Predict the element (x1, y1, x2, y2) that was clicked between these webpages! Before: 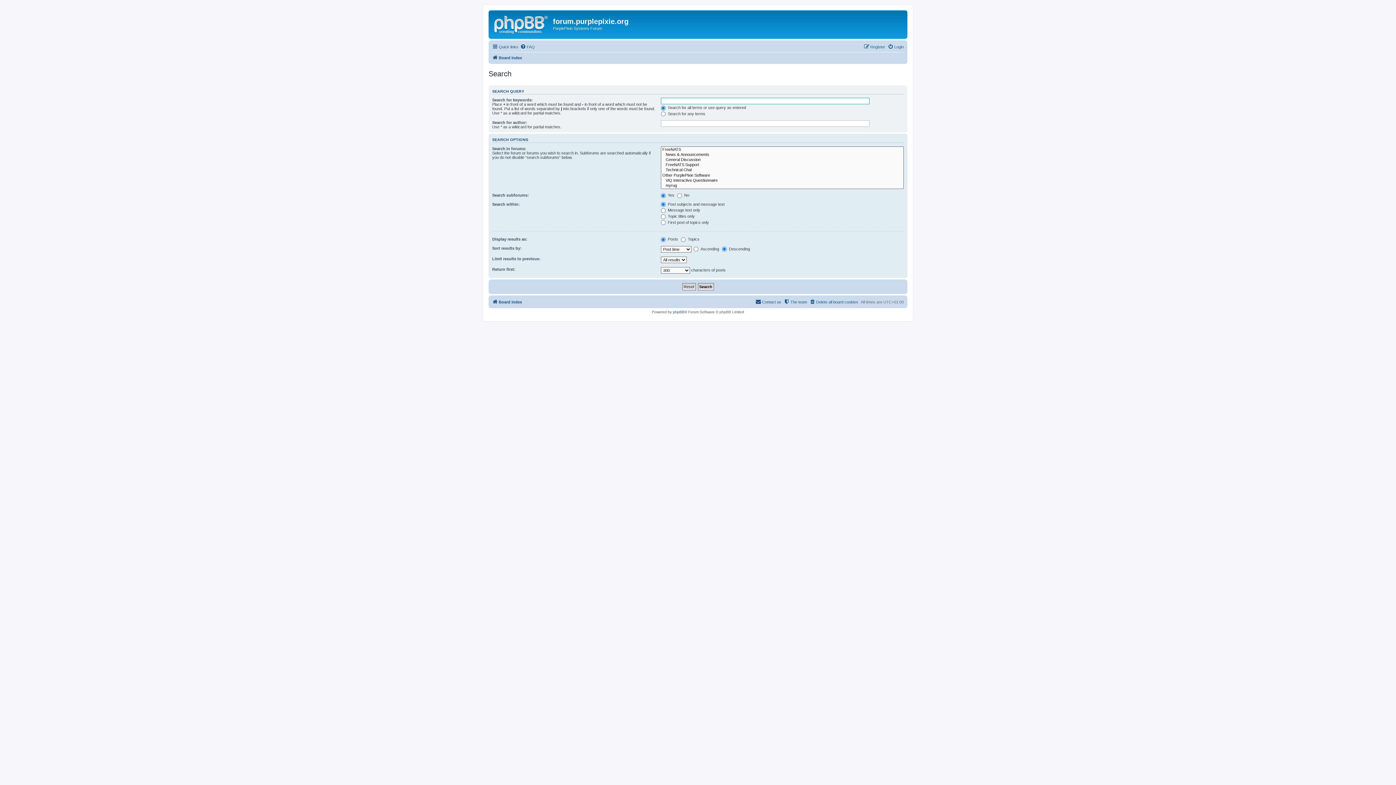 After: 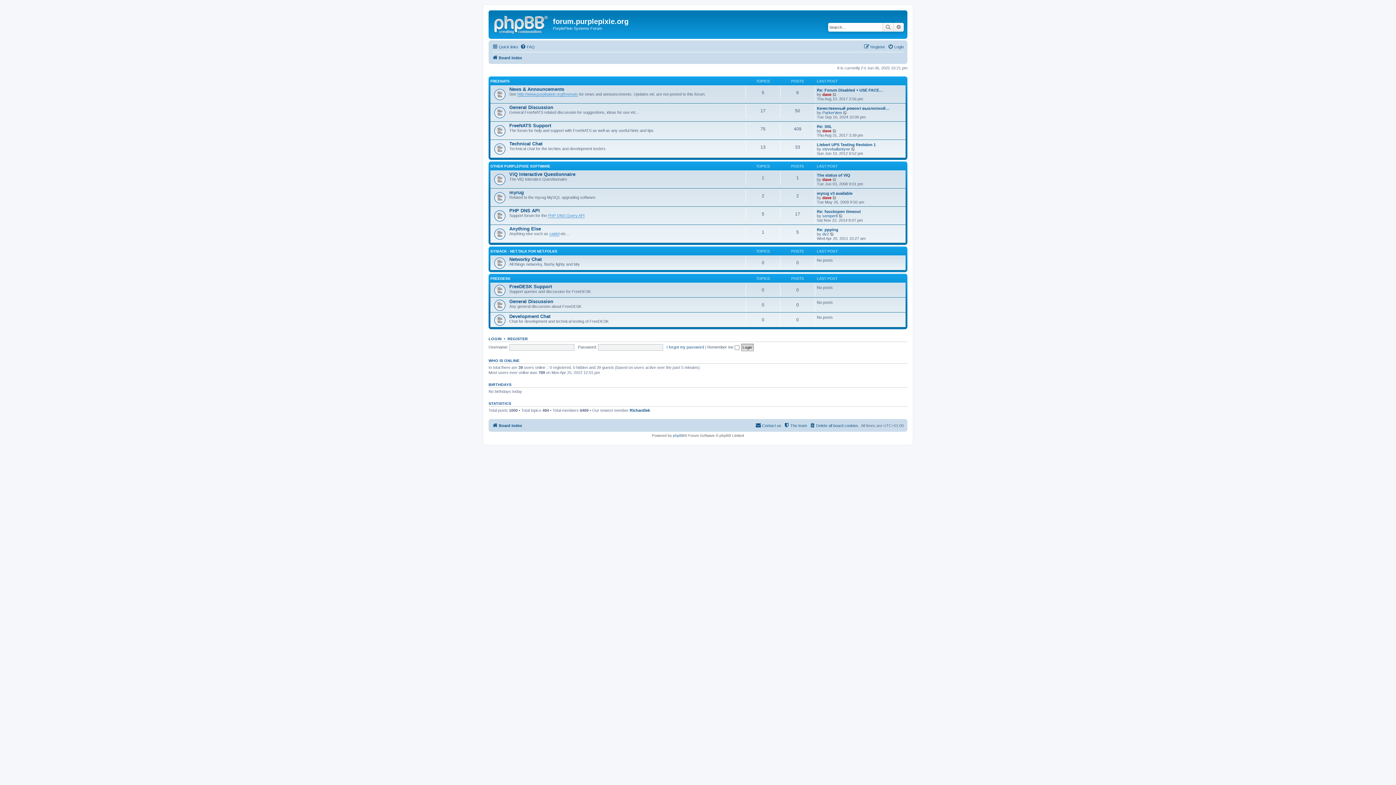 Action: bbox: (490, 12, 553, 35)